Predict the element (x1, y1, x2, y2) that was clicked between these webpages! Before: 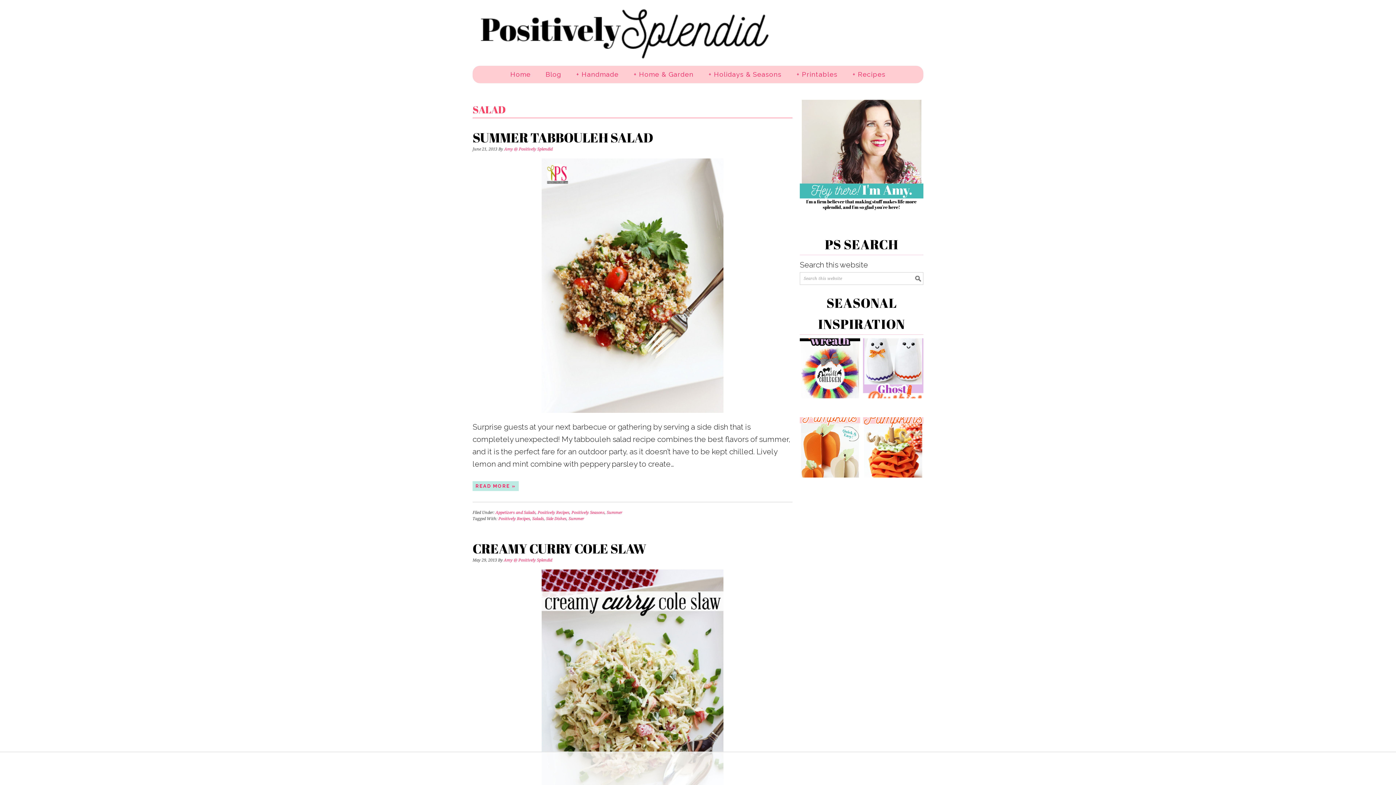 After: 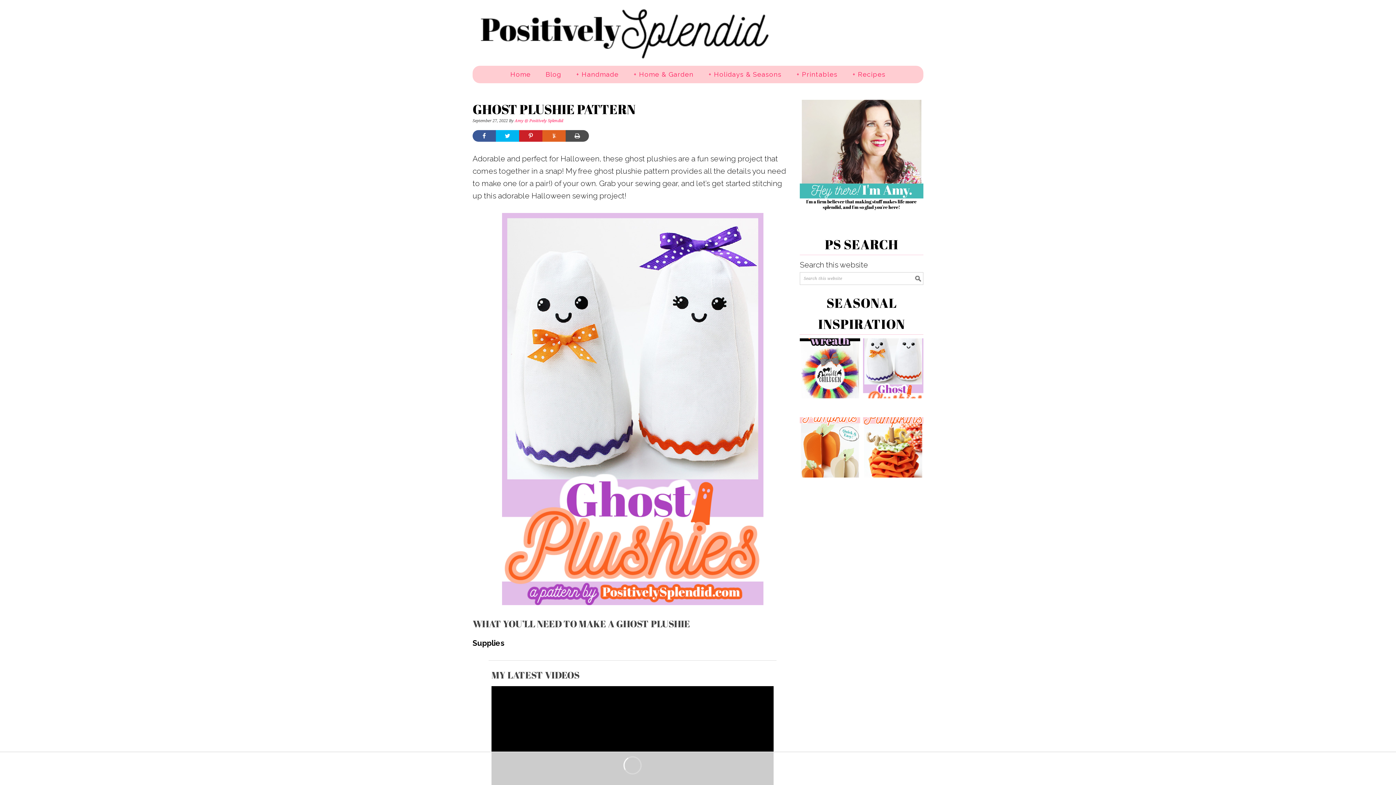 Action: bbox: (863, 338, 923, 402)